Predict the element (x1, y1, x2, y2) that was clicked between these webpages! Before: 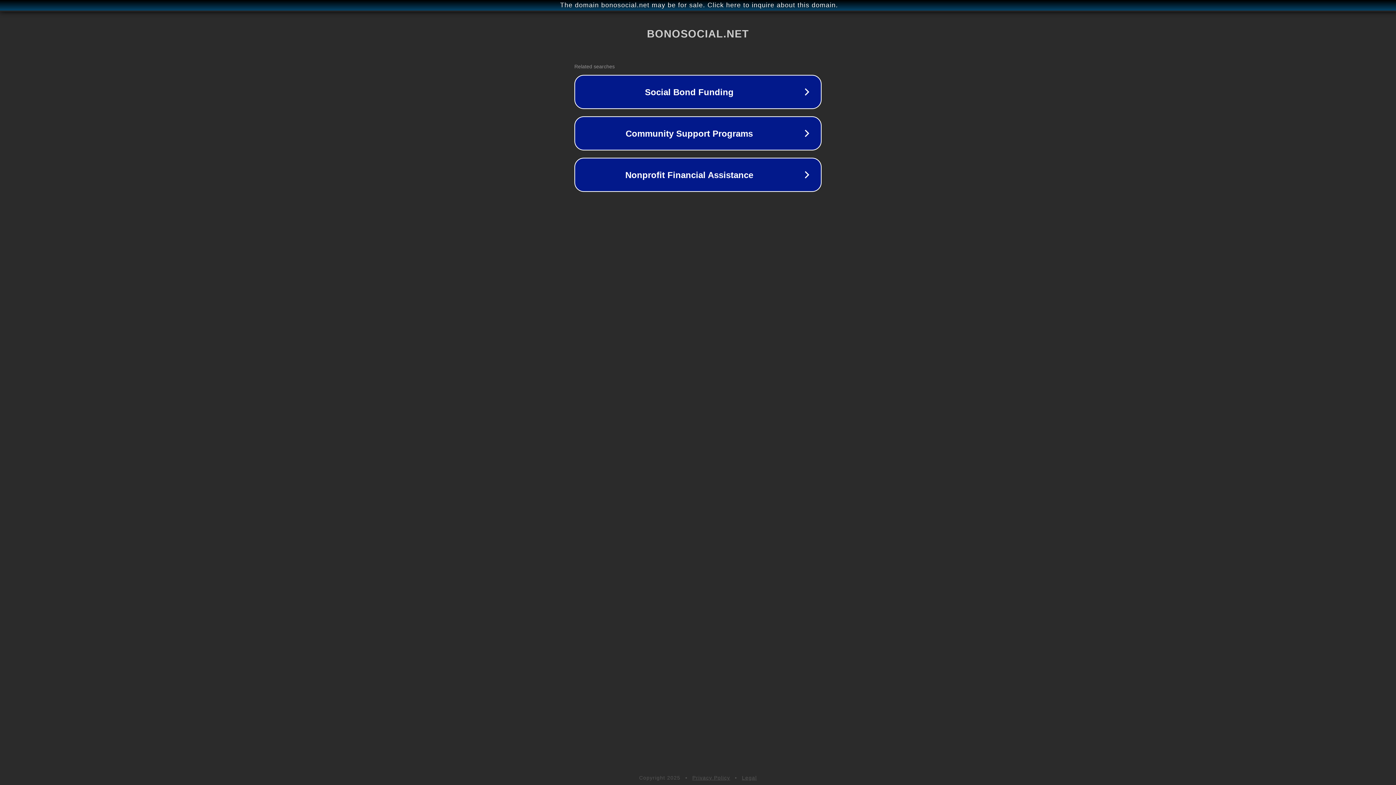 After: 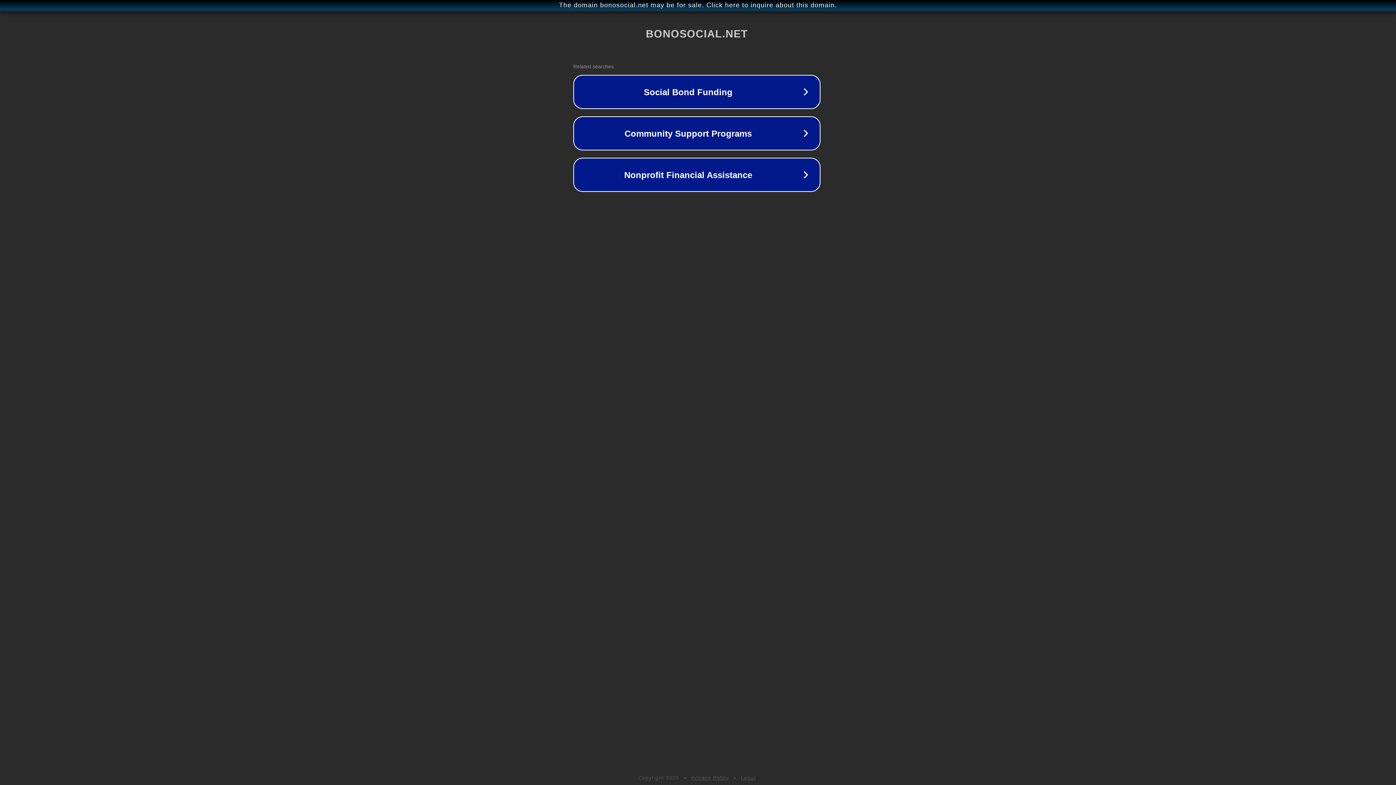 Action: label: The domain bonosocial.net may be for sale. Click here to inquire about this domain. bbox: (1, 1, 1397, 9)